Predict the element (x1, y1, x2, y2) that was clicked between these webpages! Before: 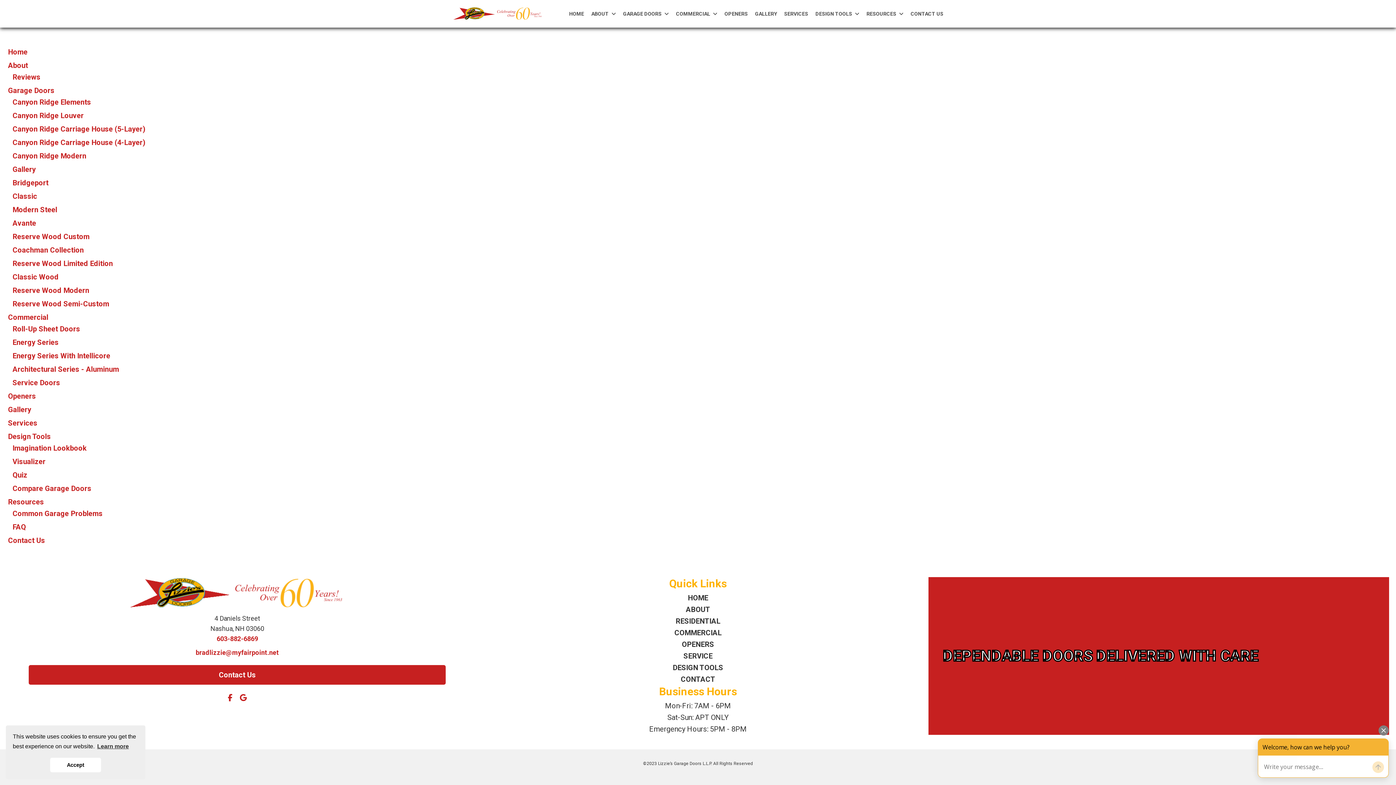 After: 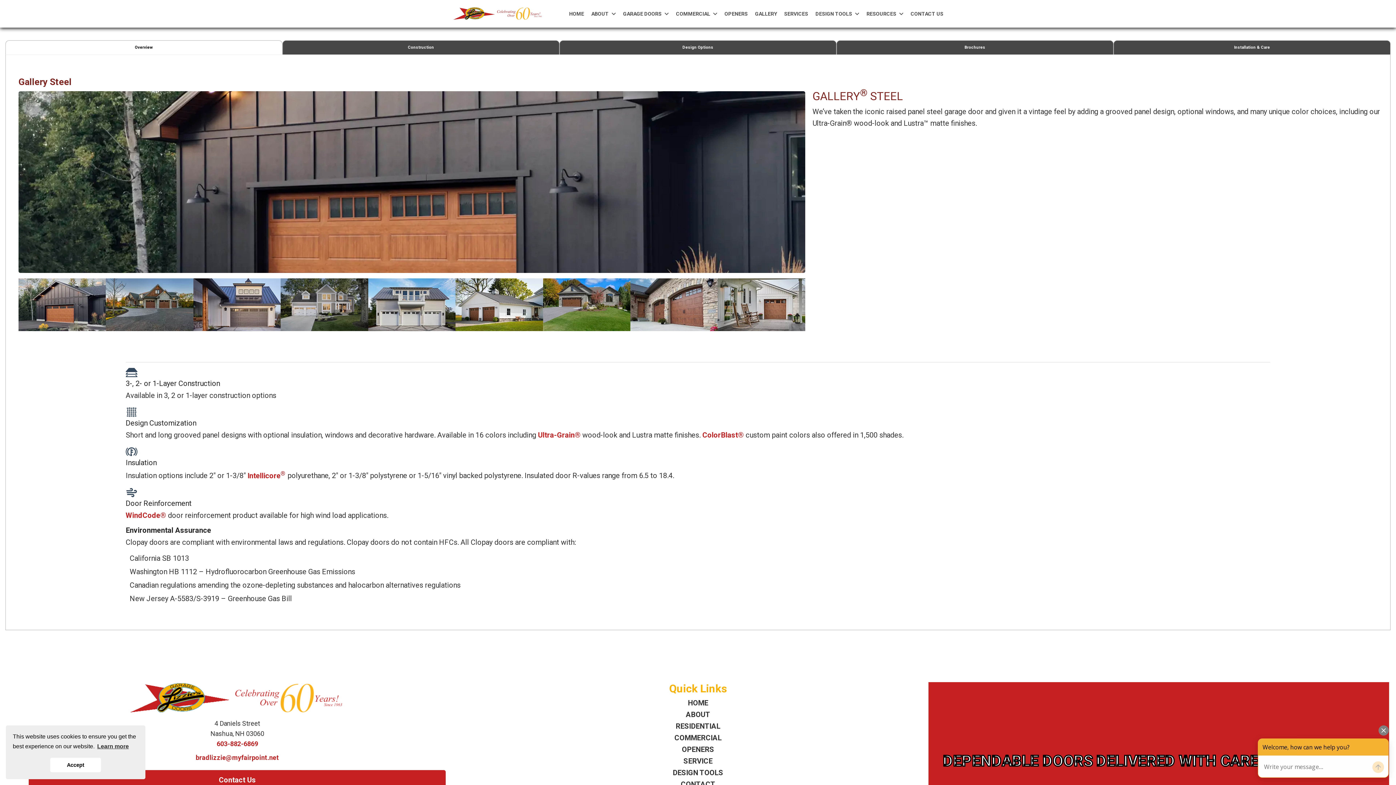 Action: label: Gallery bbox: (12, 165, 35, 173)